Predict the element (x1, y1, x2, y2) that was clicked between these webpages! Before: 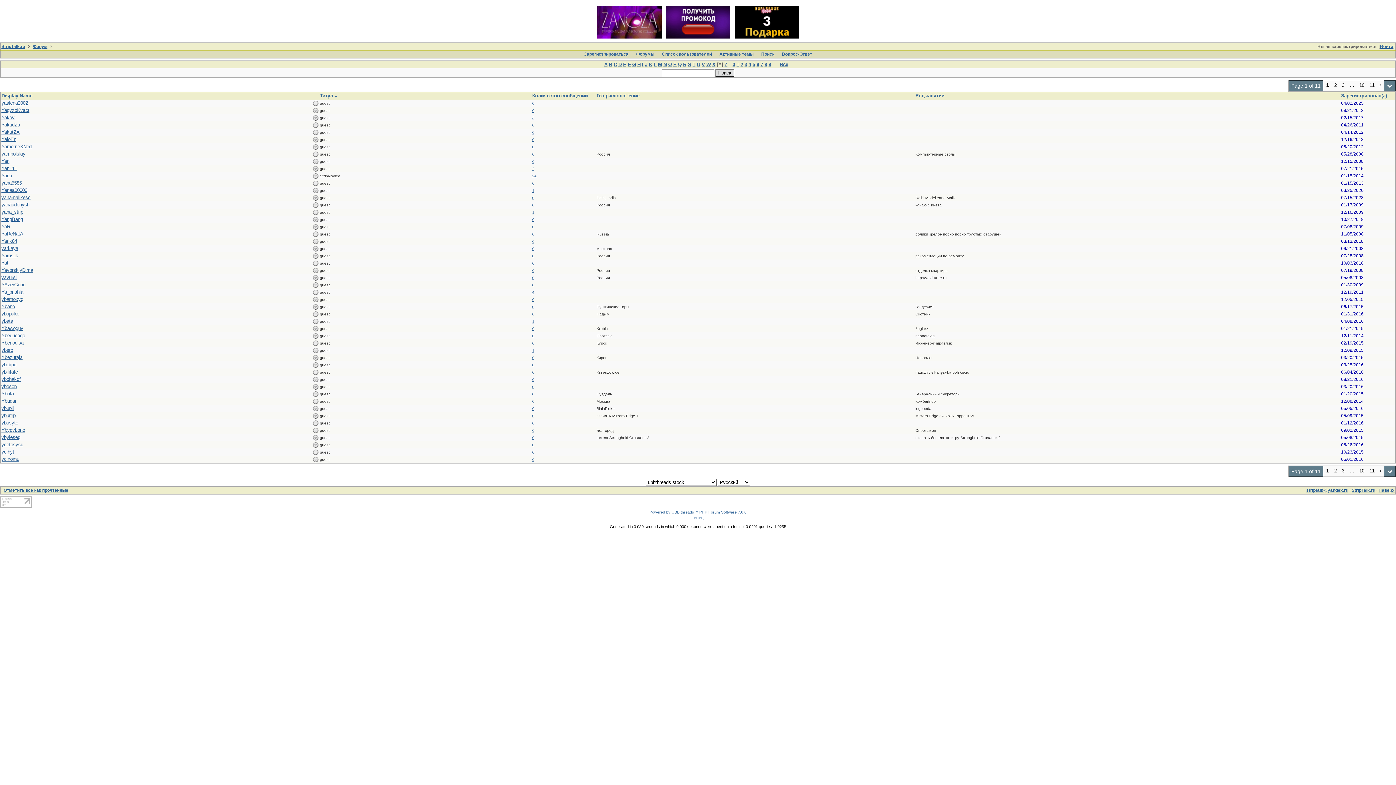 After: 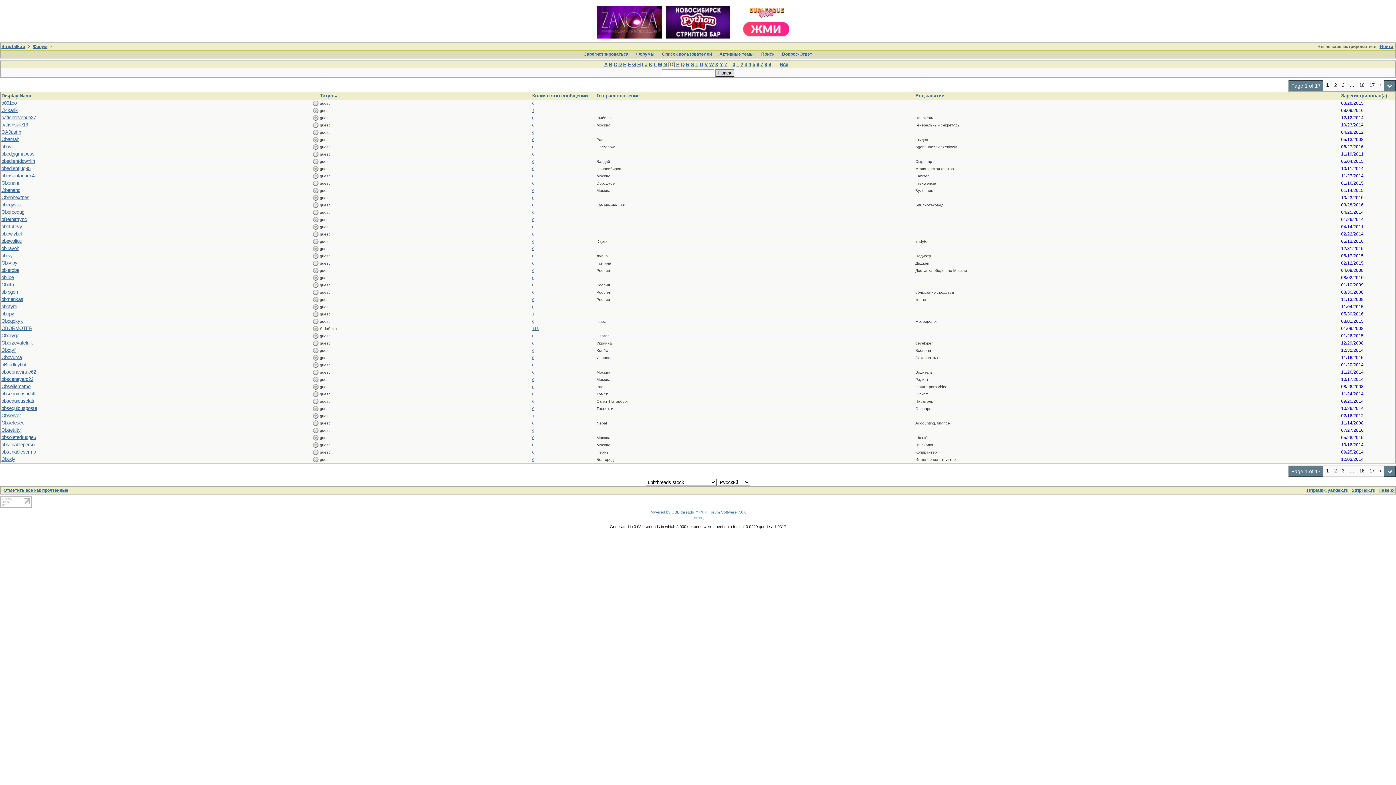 Action: label: O bbox: (668, 61, 672, 67)